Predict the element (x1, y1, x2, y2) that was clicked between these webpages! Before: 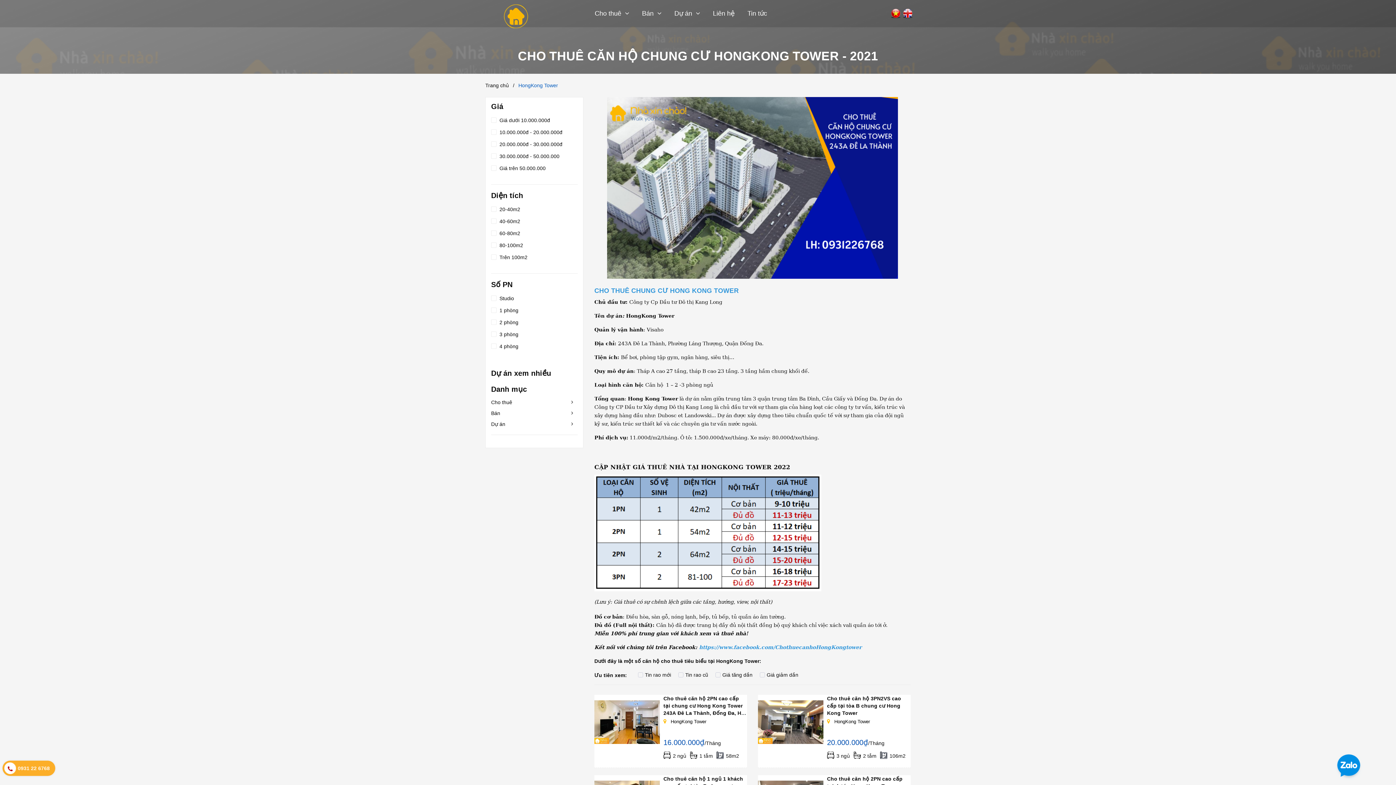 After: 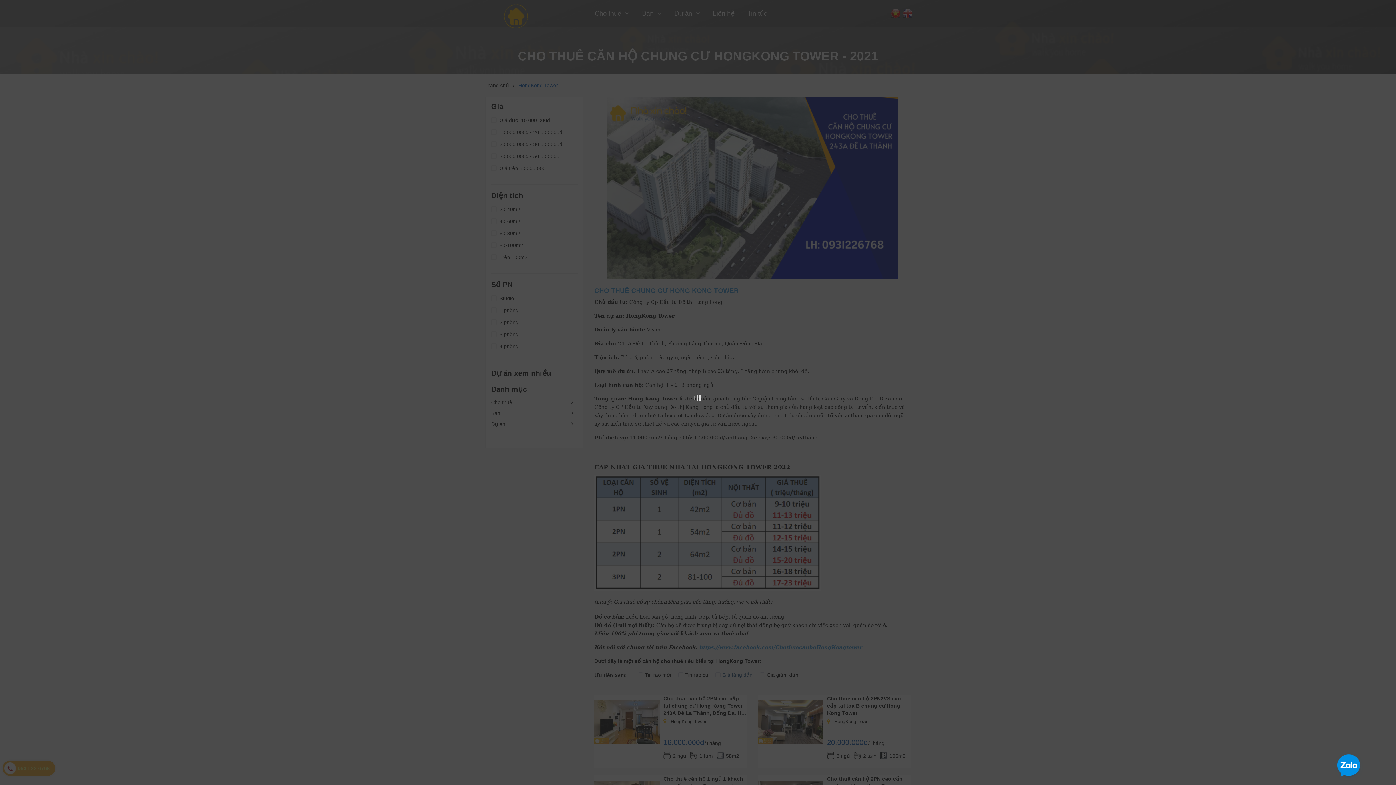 Action: bbox: (715, 672, 752, 678) label: Giá tăng dần